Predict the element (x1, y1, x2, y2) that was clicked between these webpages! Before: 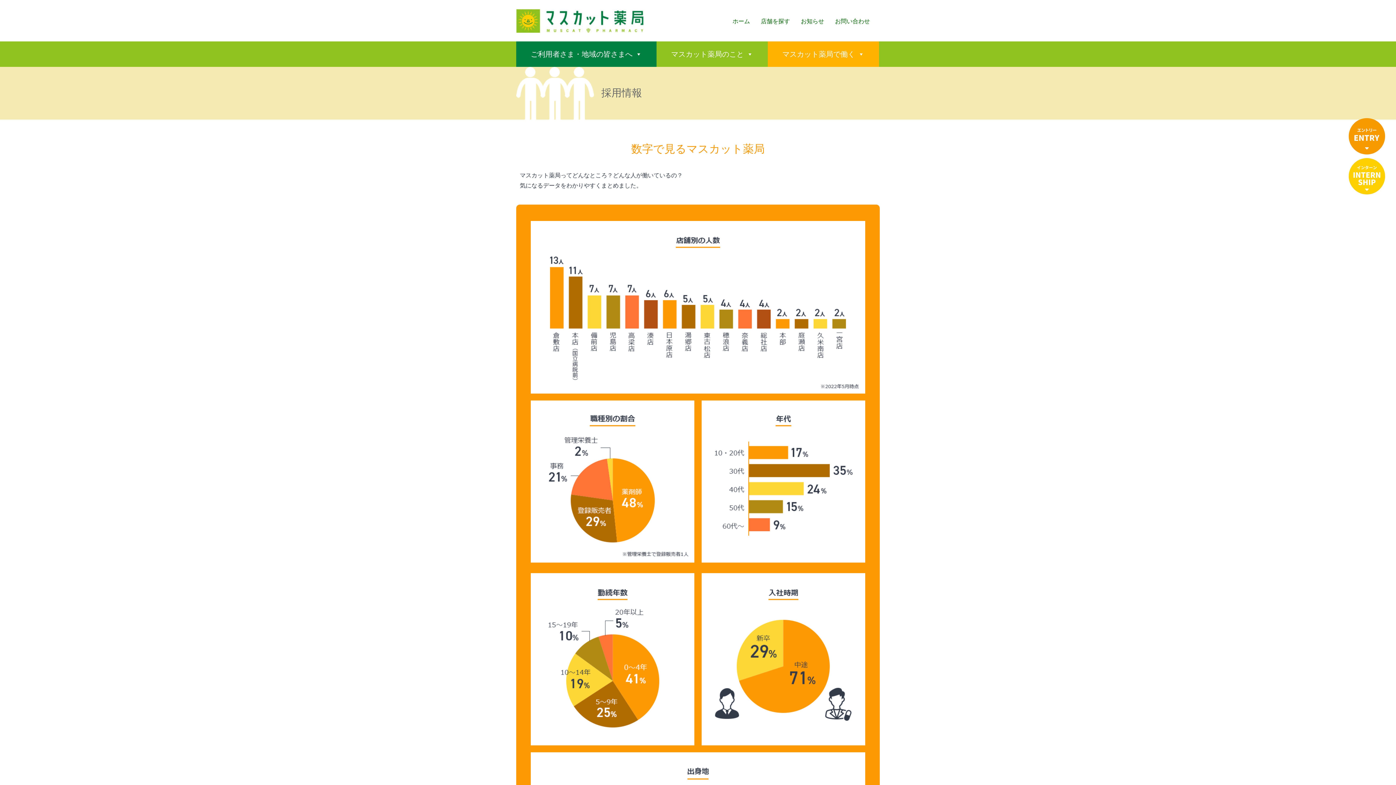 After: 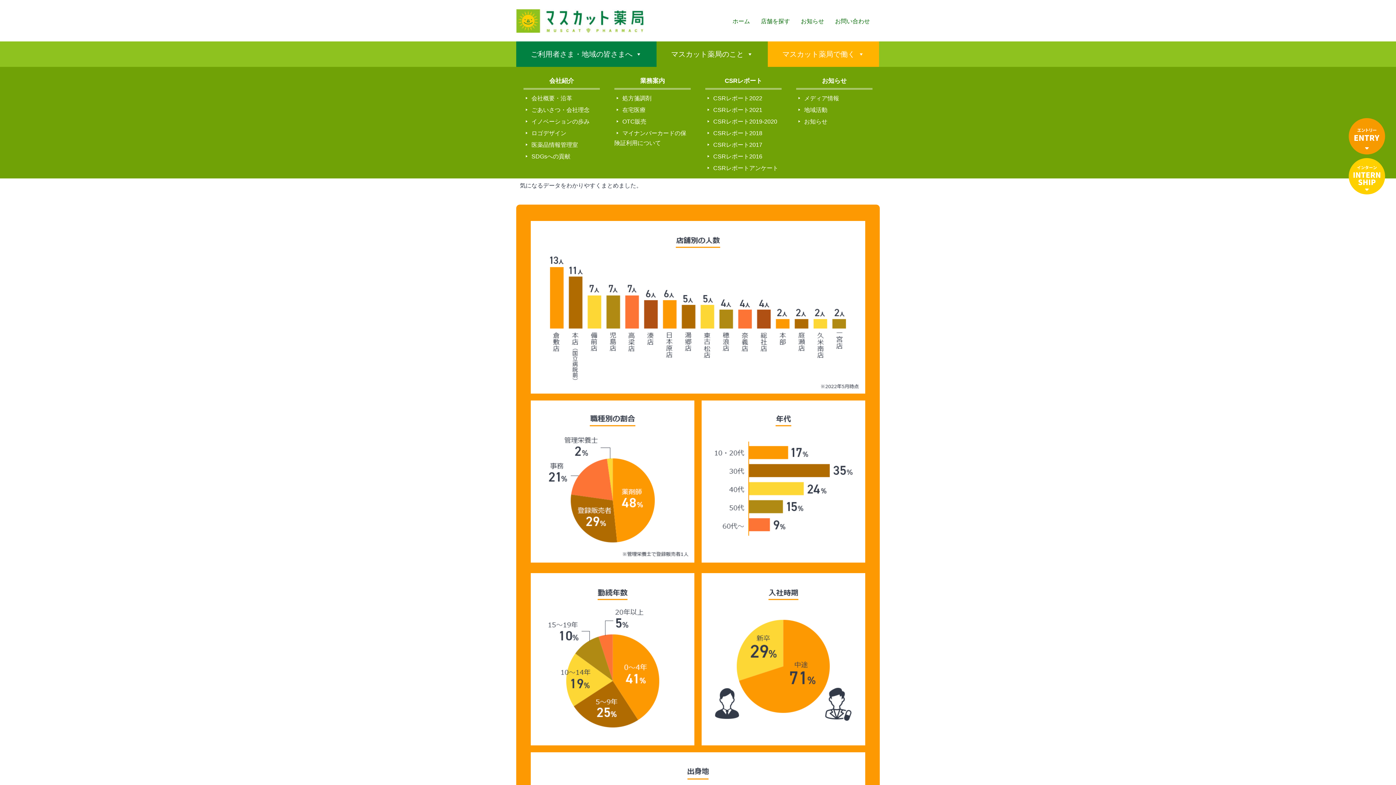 Action: bbox: (656, 41, 768, 66) label: マスカット薬局のこと